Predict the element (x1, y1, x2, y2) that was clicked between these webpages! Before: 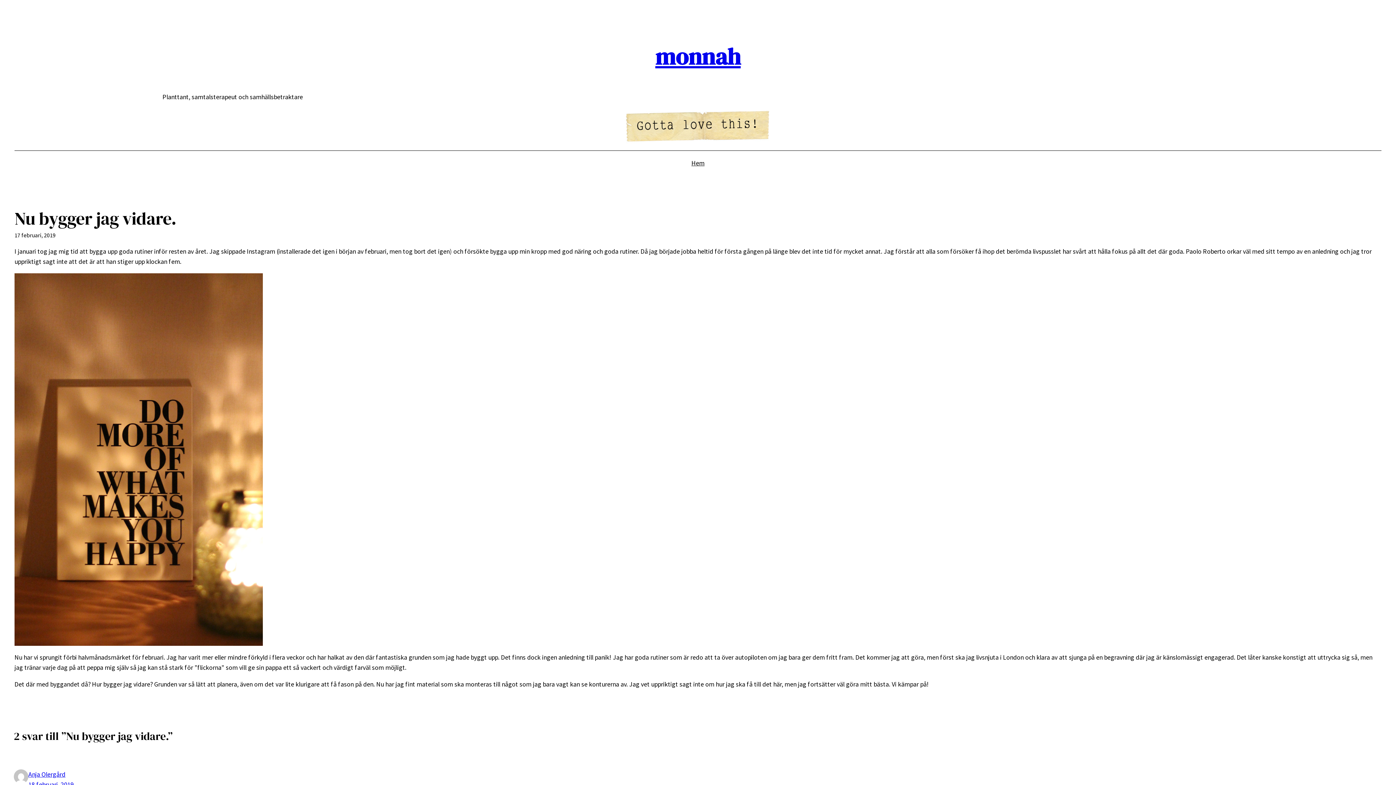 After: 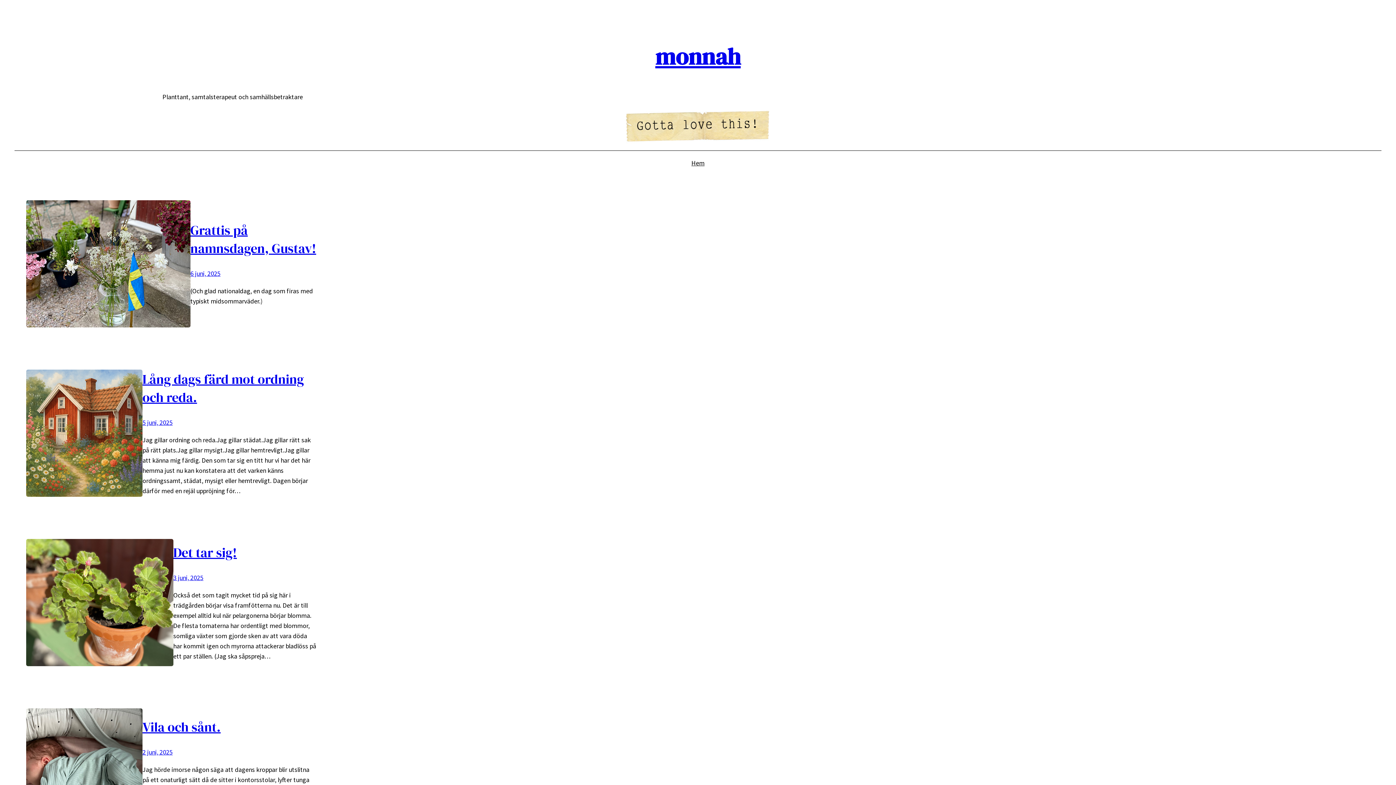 Action: bbox: (655, 40, 740, 72) label: monnah